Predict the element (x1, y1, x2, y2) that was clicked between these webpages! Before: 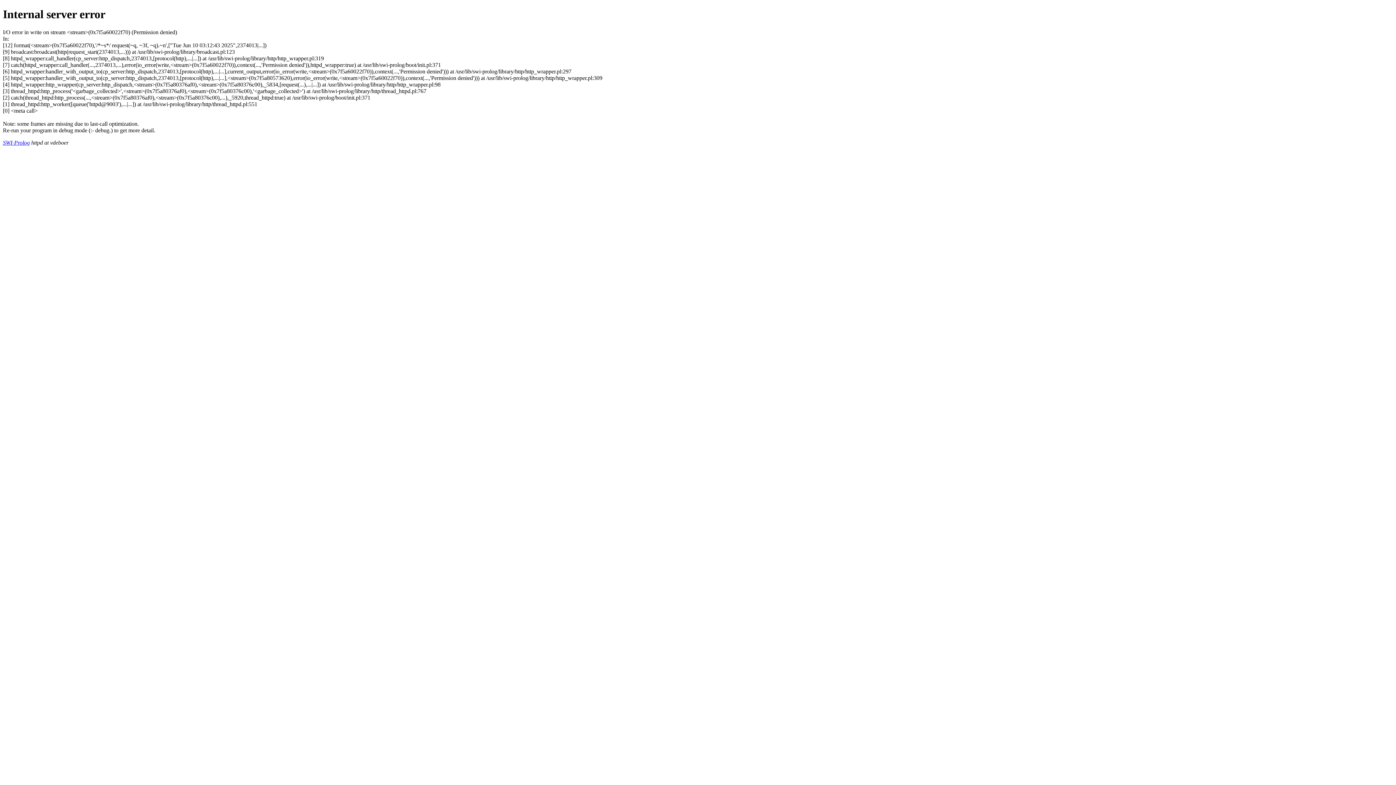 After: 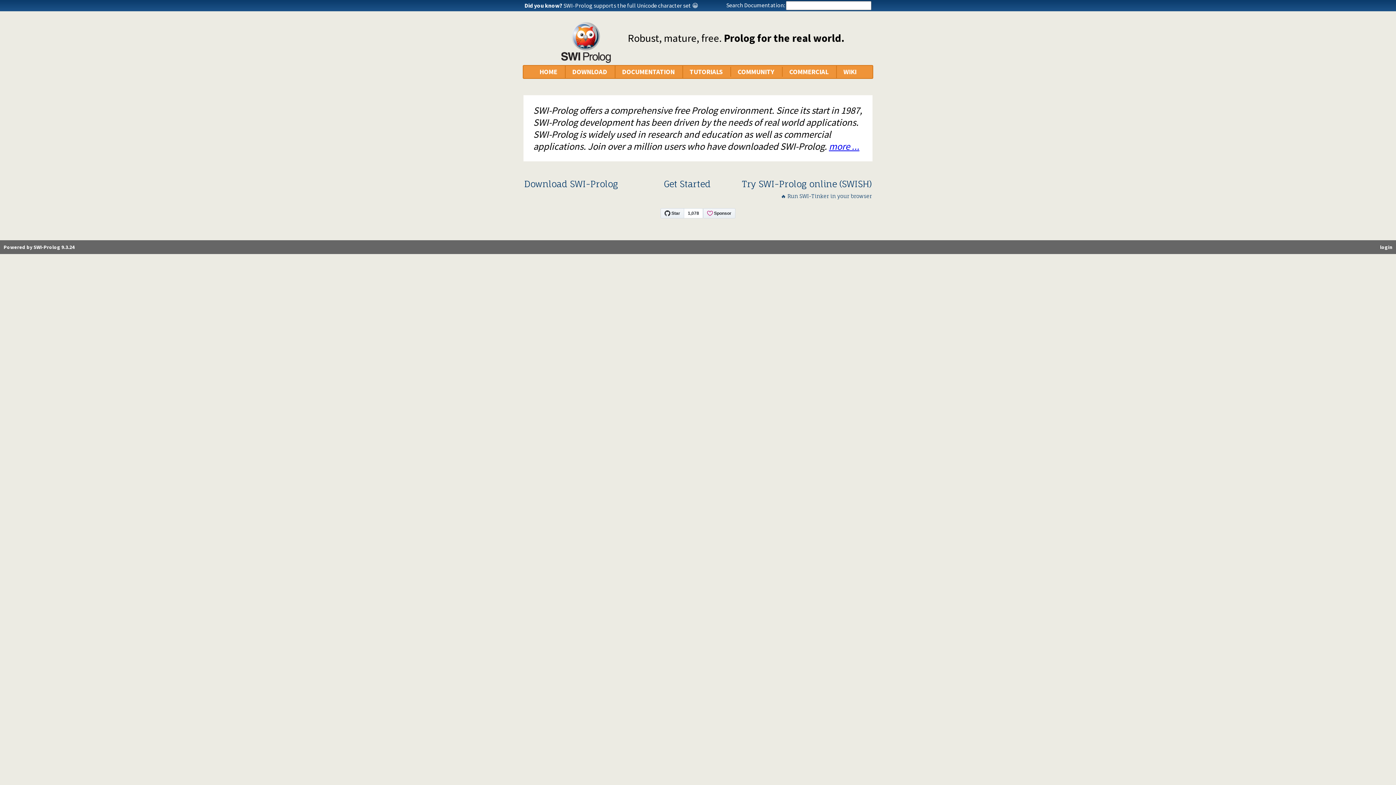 Action: label: SWI-Prolog bbox: (2, 139, 29, 145)